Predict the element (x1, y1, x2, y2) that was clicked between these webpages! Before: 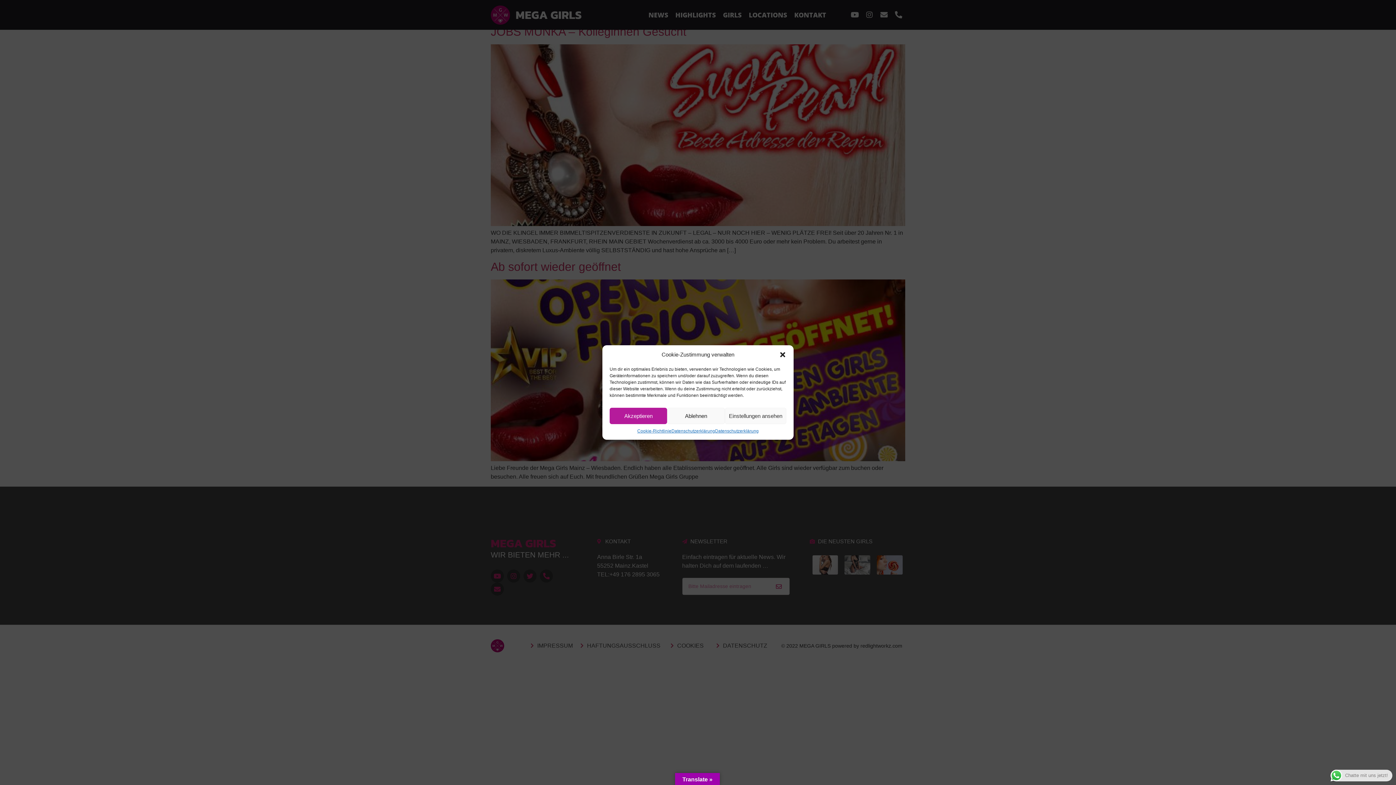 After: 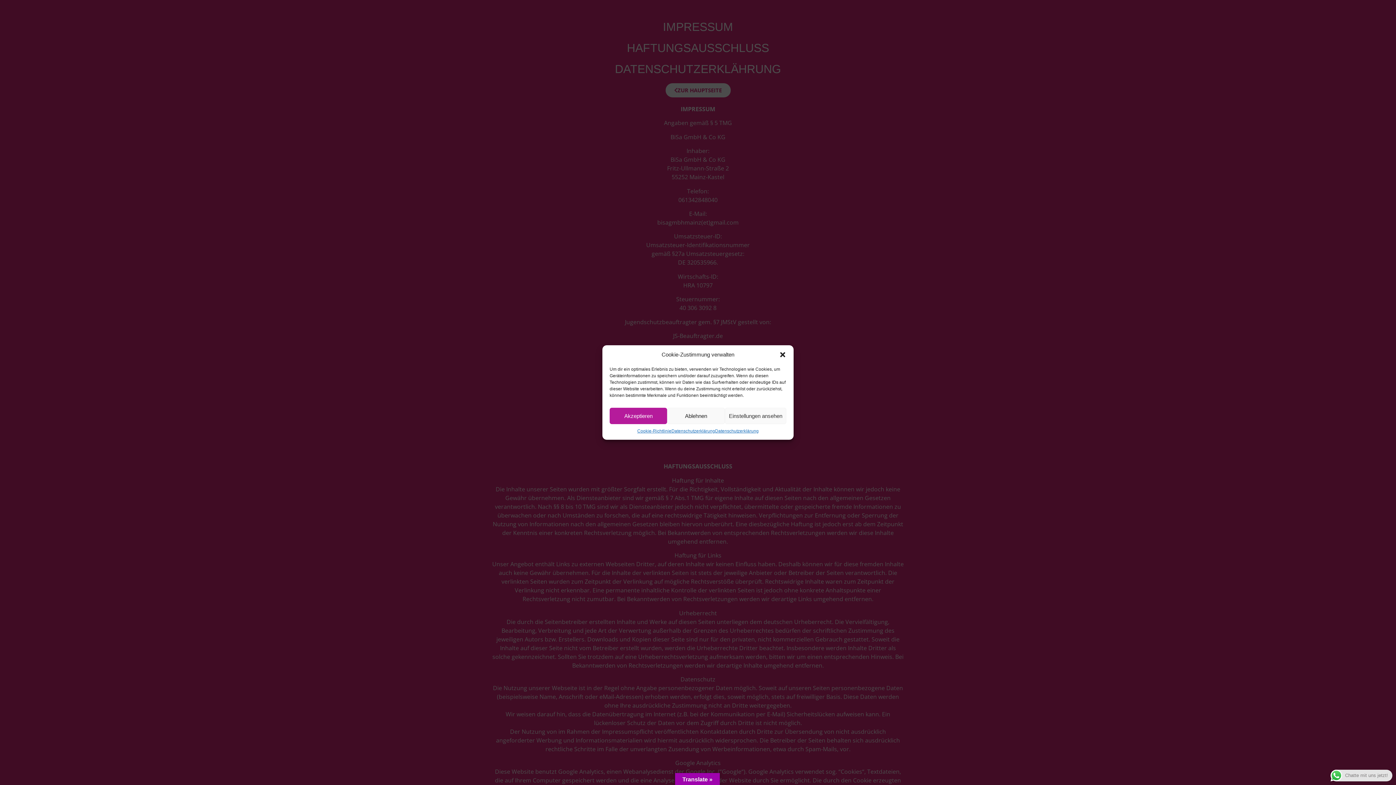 Action: bbox: (671, 428, 715, 434) label: Datenschutzerklärung